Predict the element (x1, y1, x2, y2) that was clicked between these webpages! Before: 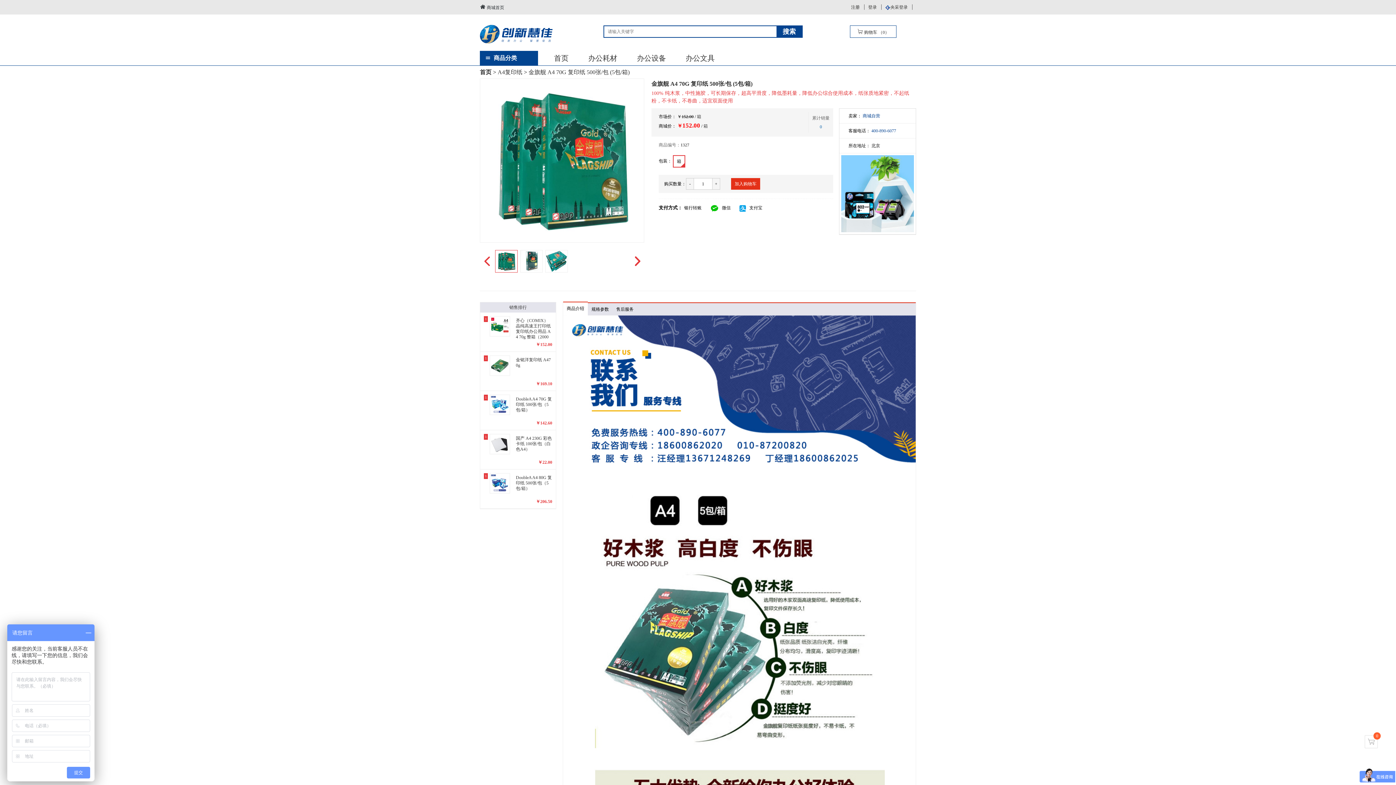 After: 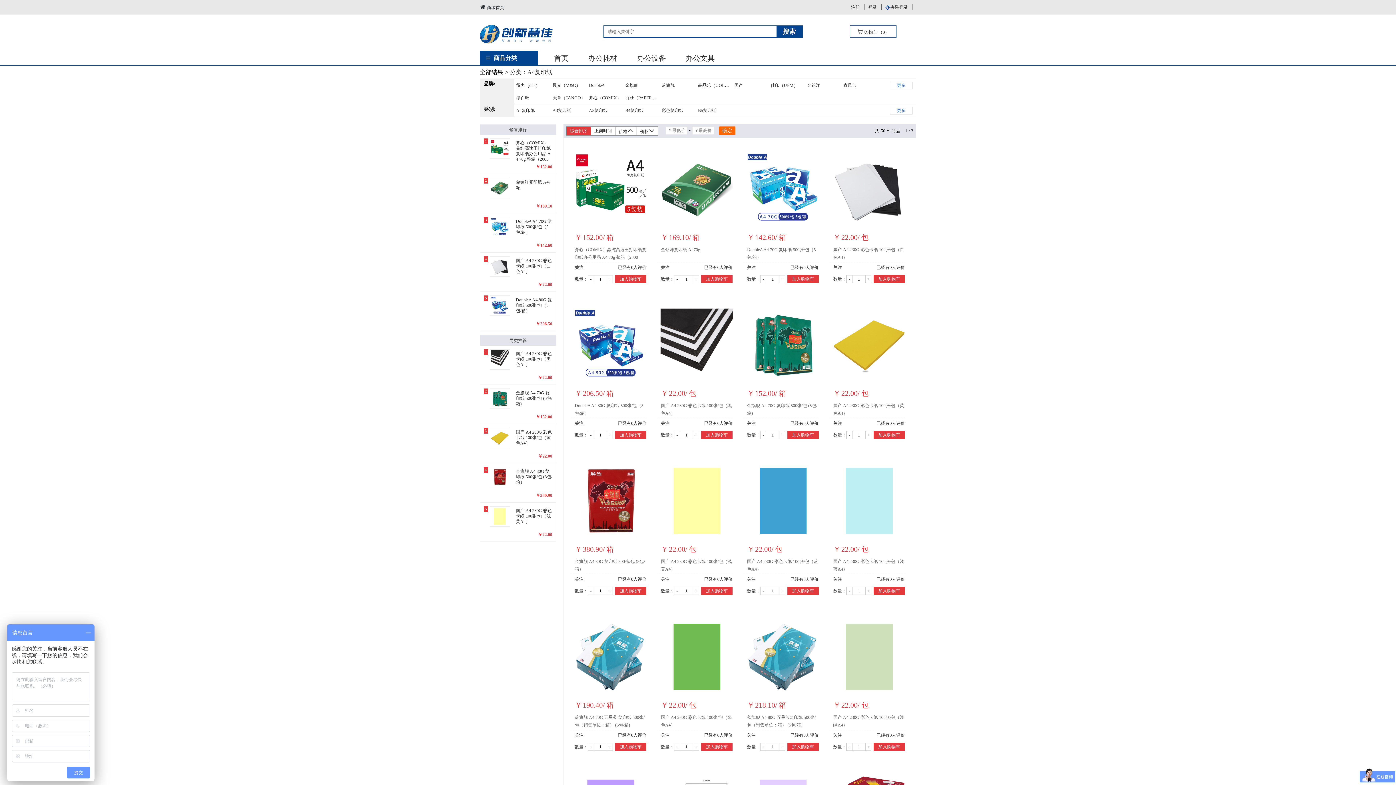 Action: label: A4复印纸 bbox: (497, 69, 522, 75)